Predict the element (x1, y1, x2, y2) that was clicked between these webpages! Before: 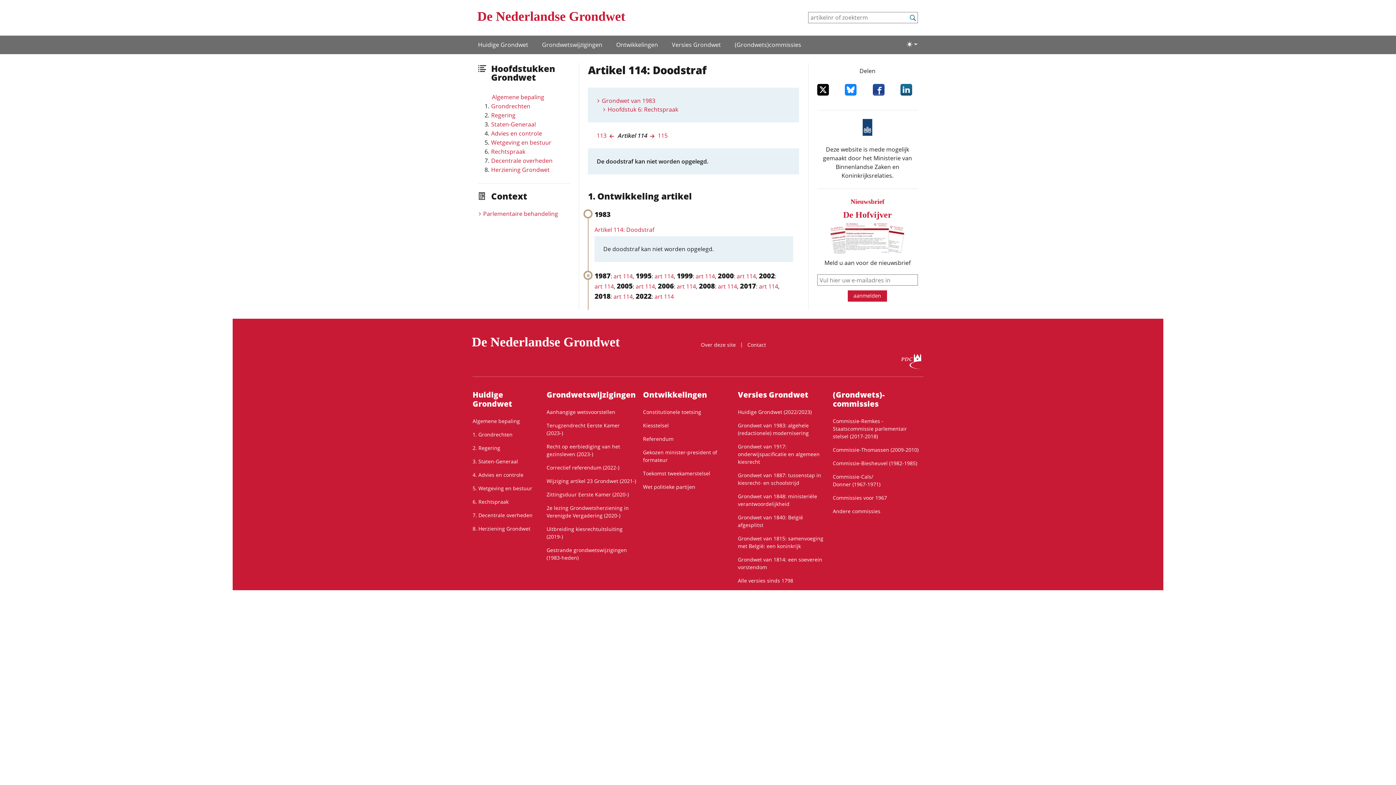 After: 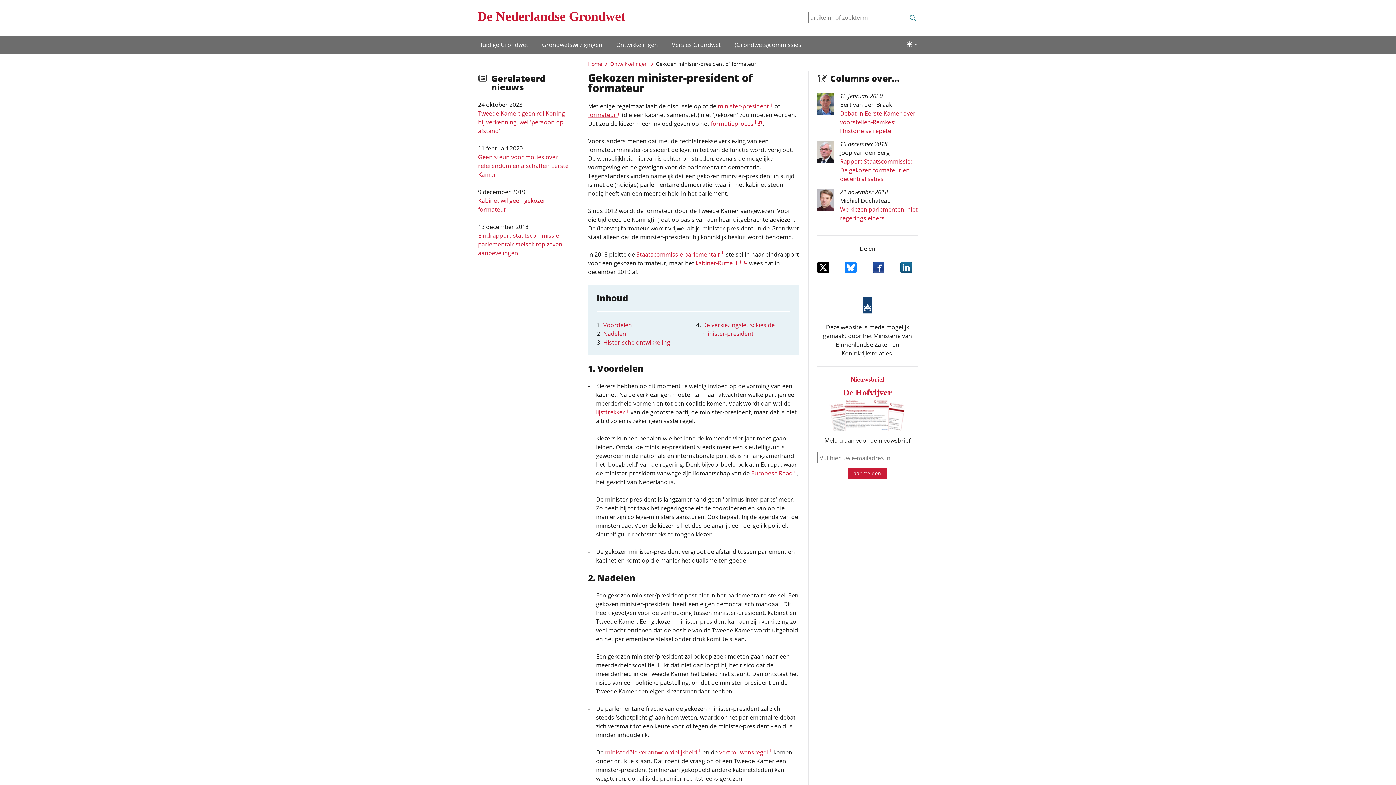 Action: label: Gekozen minister-president of formateur bbox: (643, 448, 733, 464)